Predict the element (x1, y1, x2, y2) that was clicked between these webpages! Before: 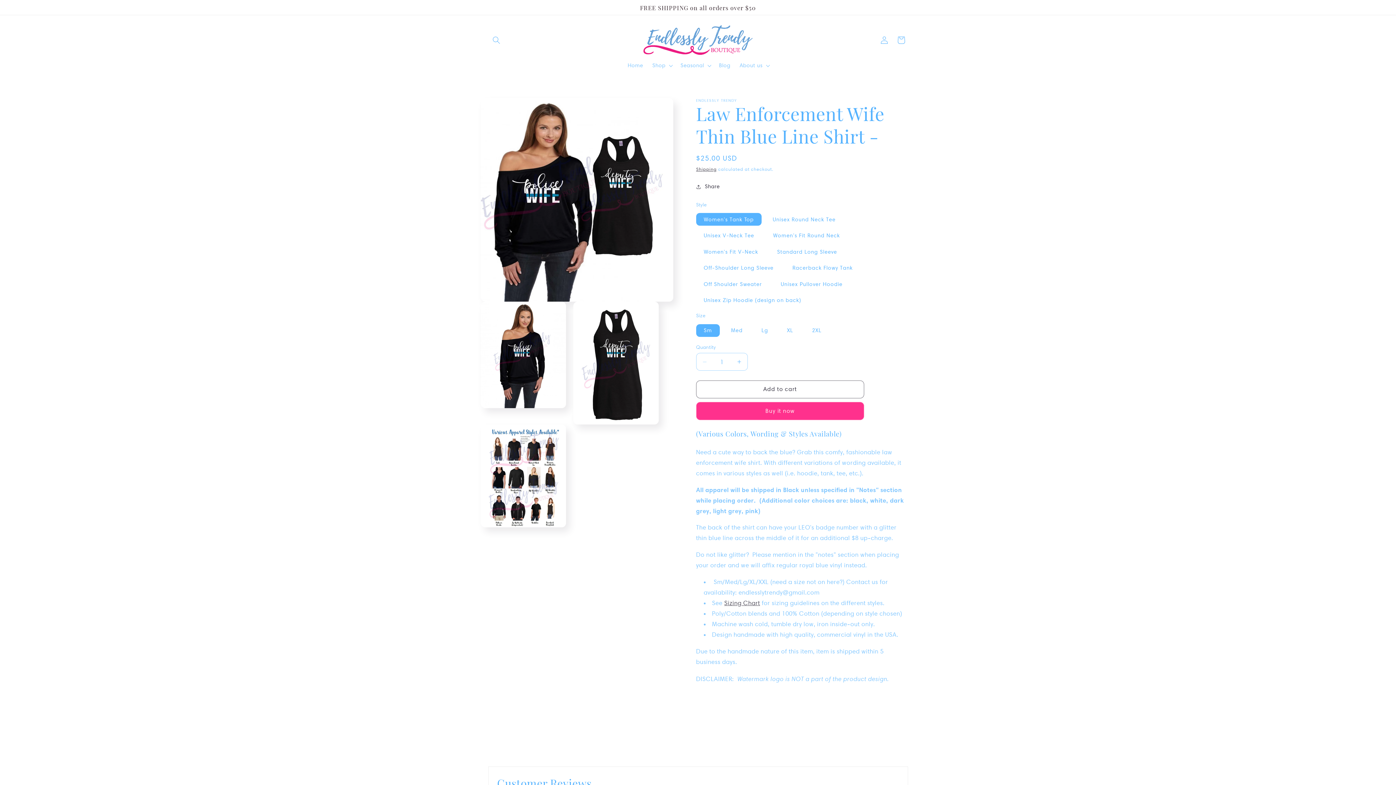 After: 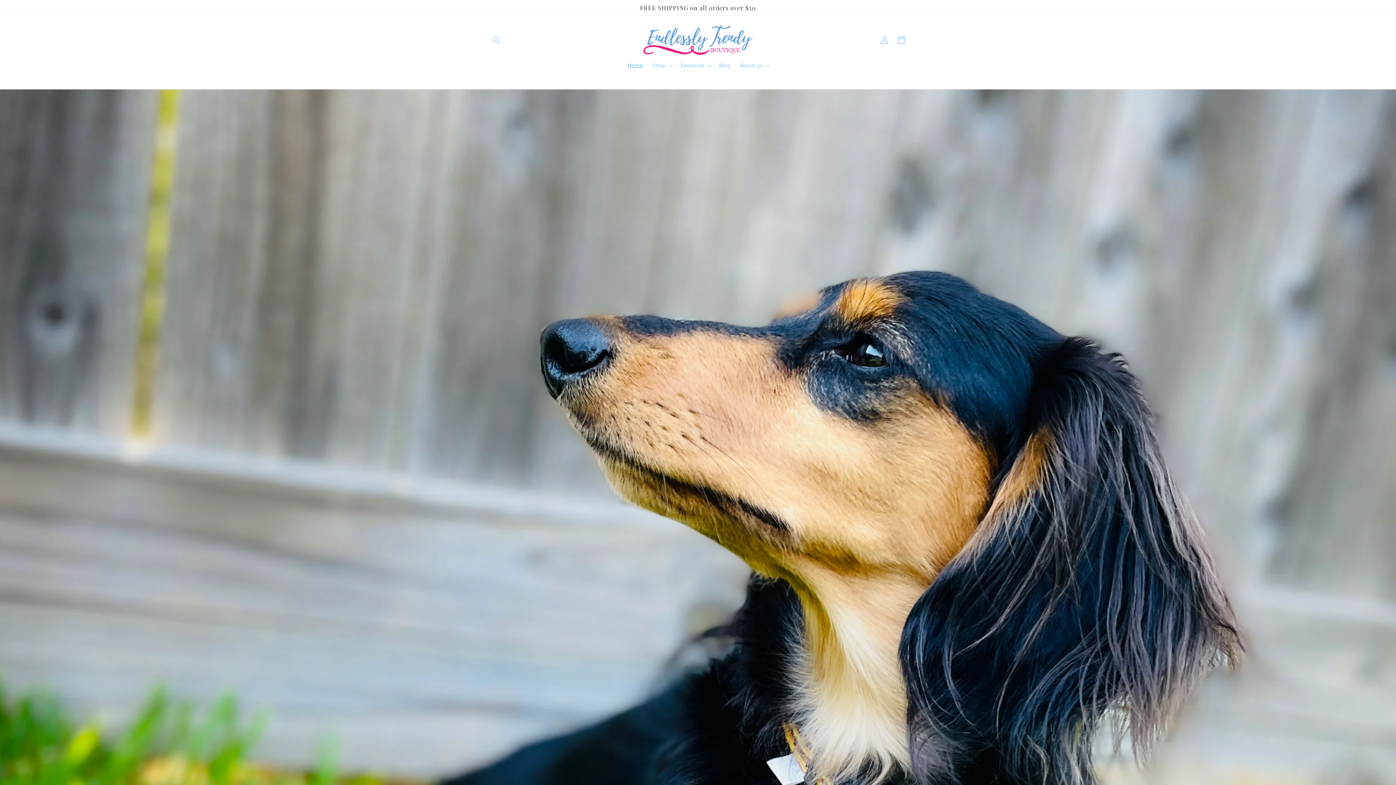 Action: bbox: (640, 22, 755, 57)